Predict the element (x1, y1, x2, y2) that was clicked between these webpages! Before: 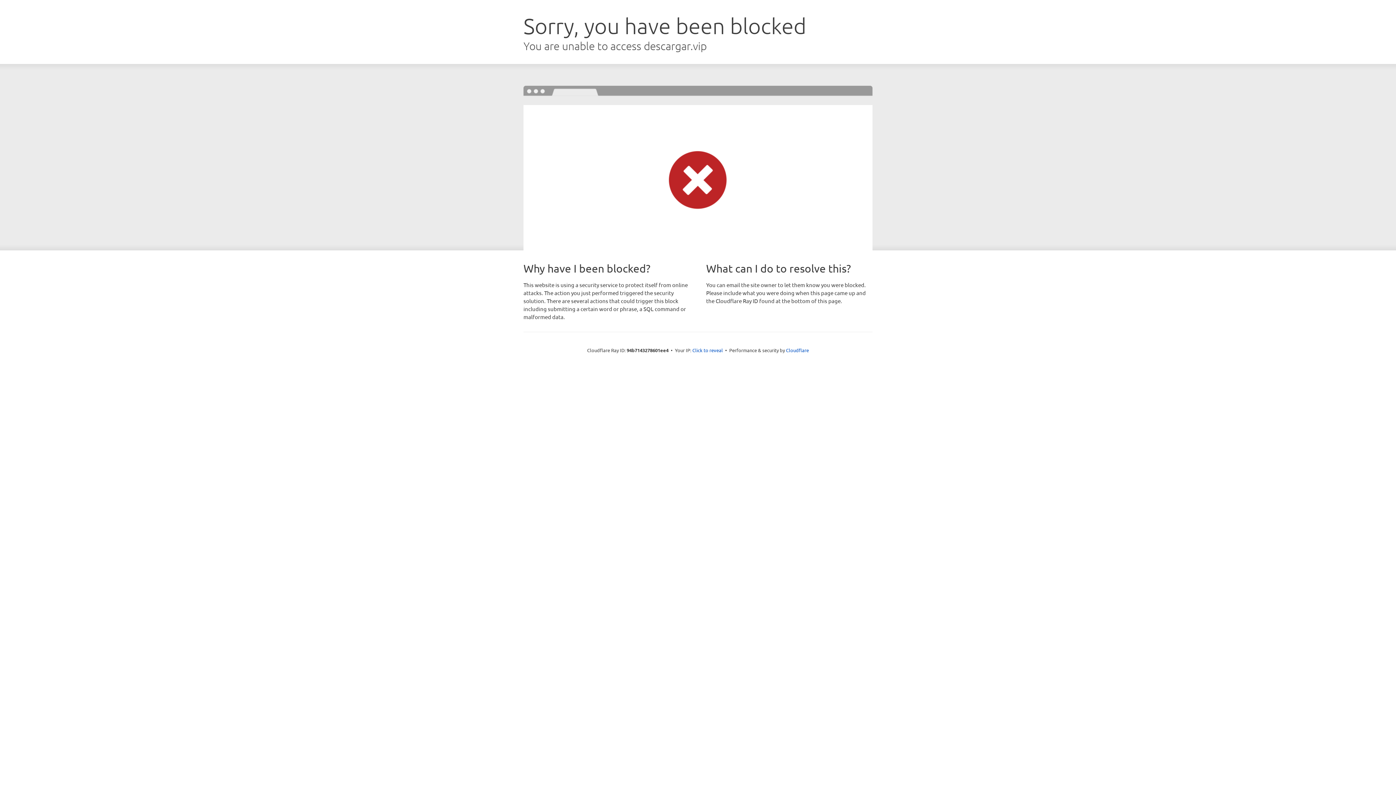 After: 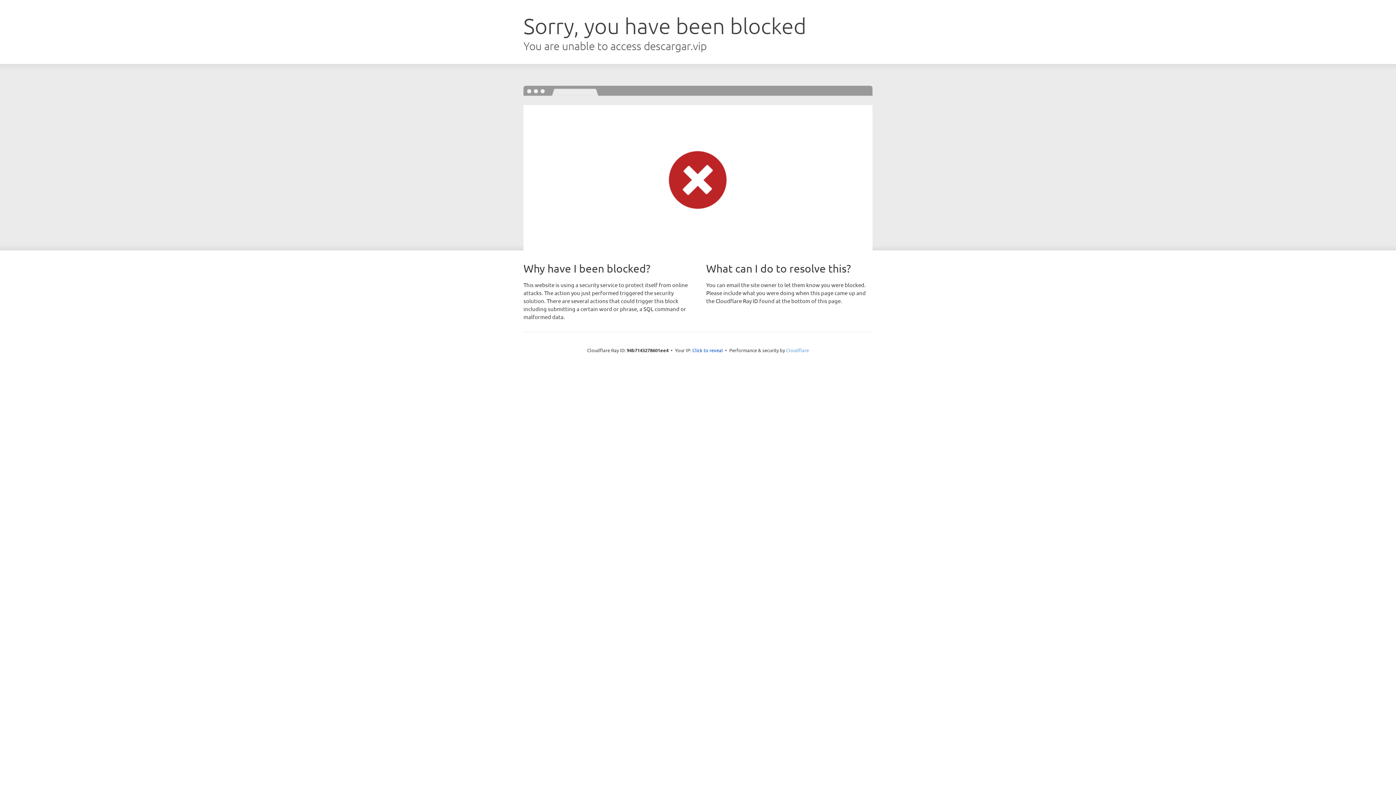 Action: label: Cloudflare bbox: (786, 347, 809, 353)